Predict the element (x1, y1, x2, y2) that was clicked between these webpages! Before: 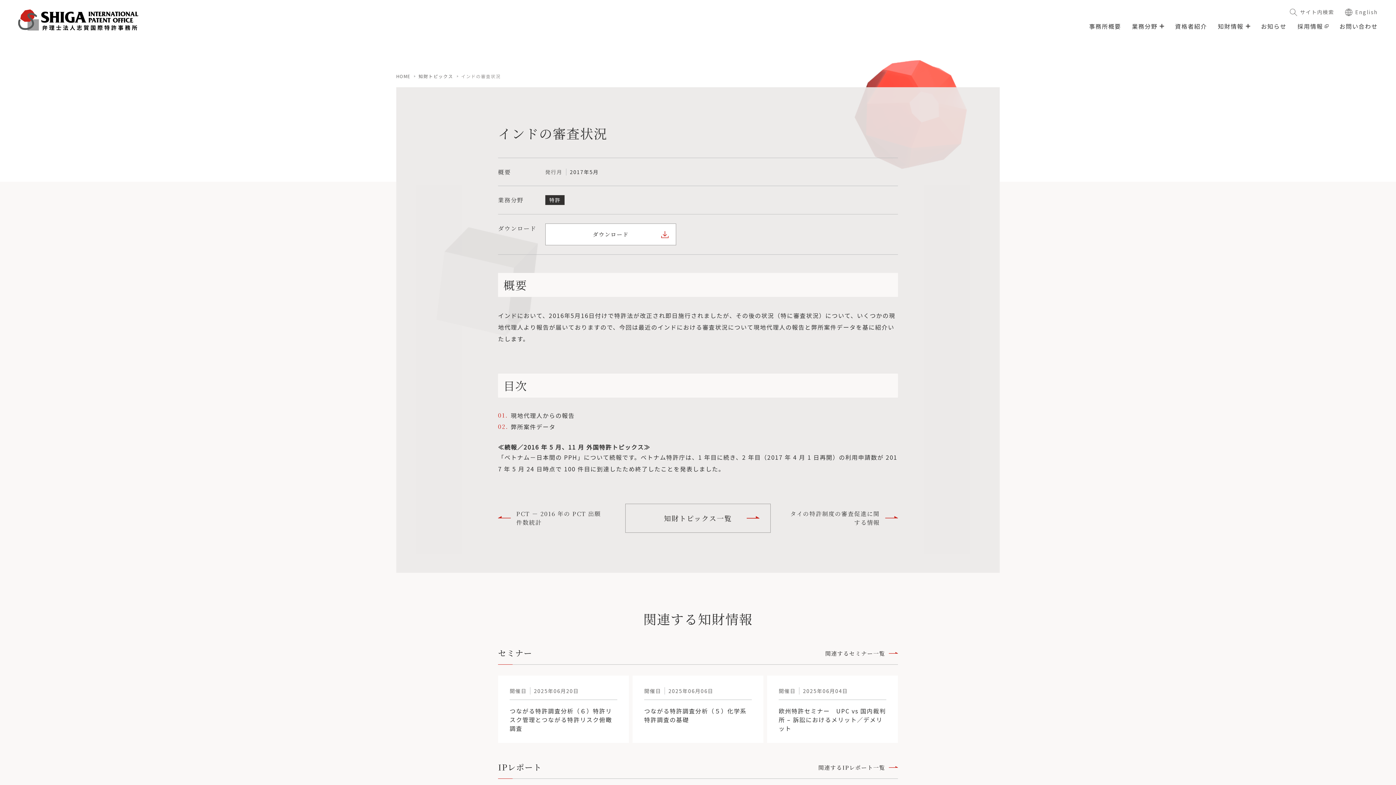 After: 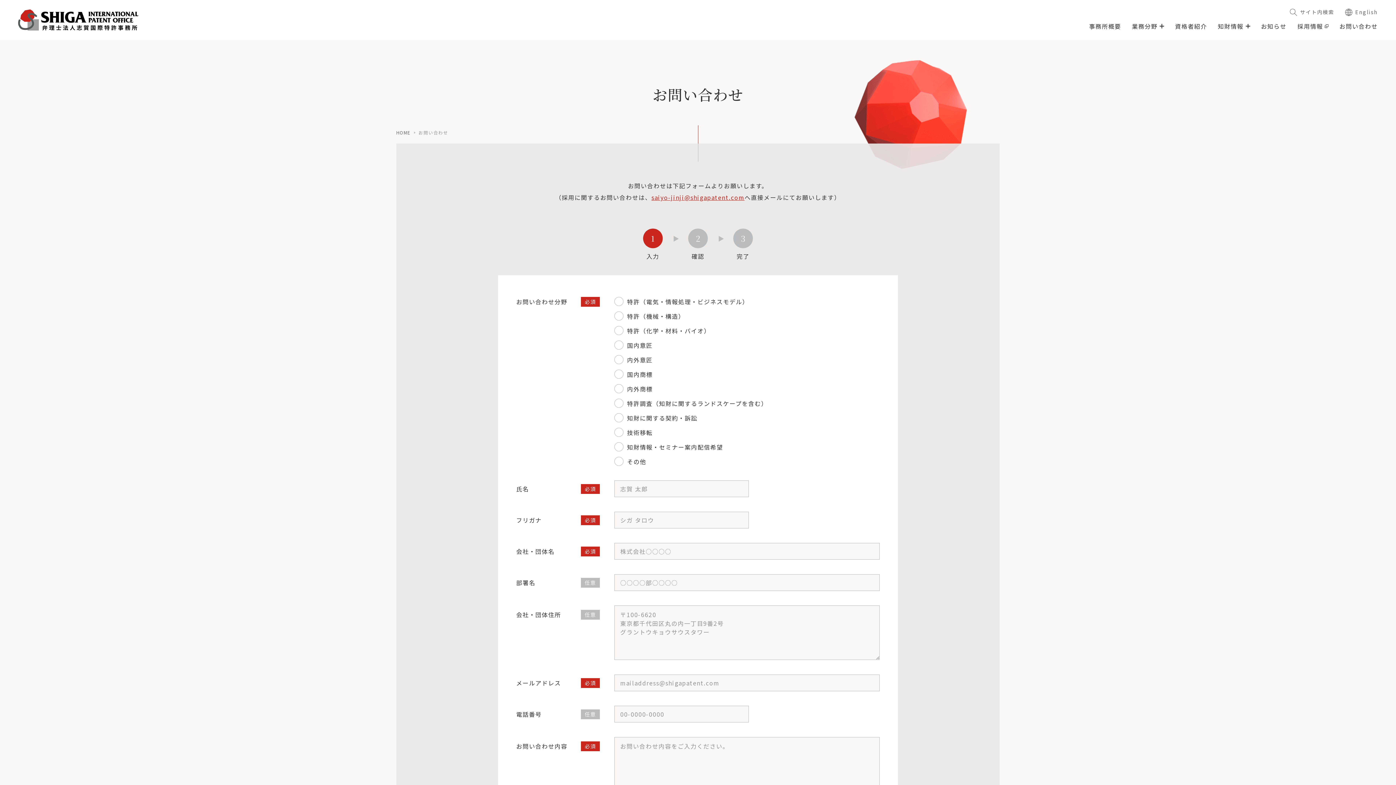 Action: label: お問い合わせ bbox: (1339, 21, 1378, 40)